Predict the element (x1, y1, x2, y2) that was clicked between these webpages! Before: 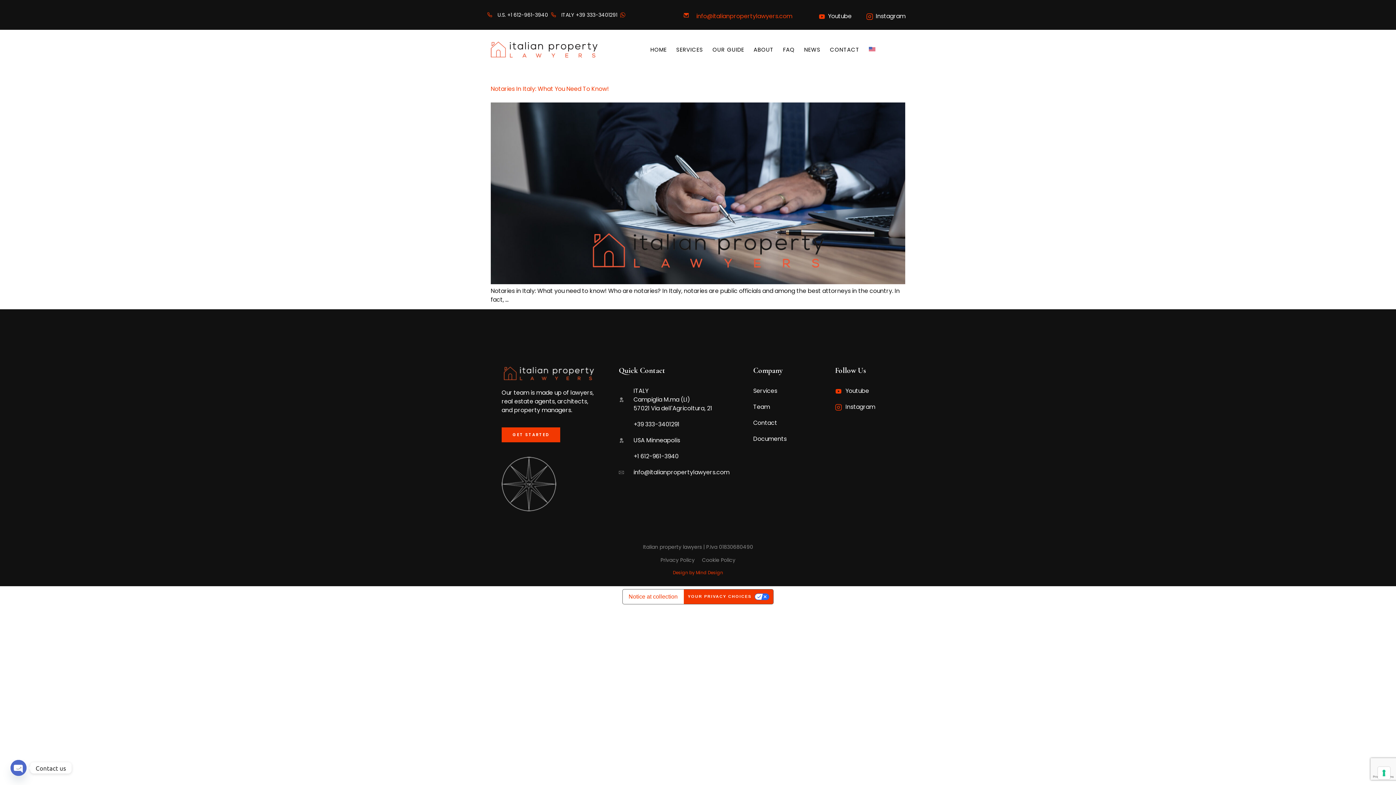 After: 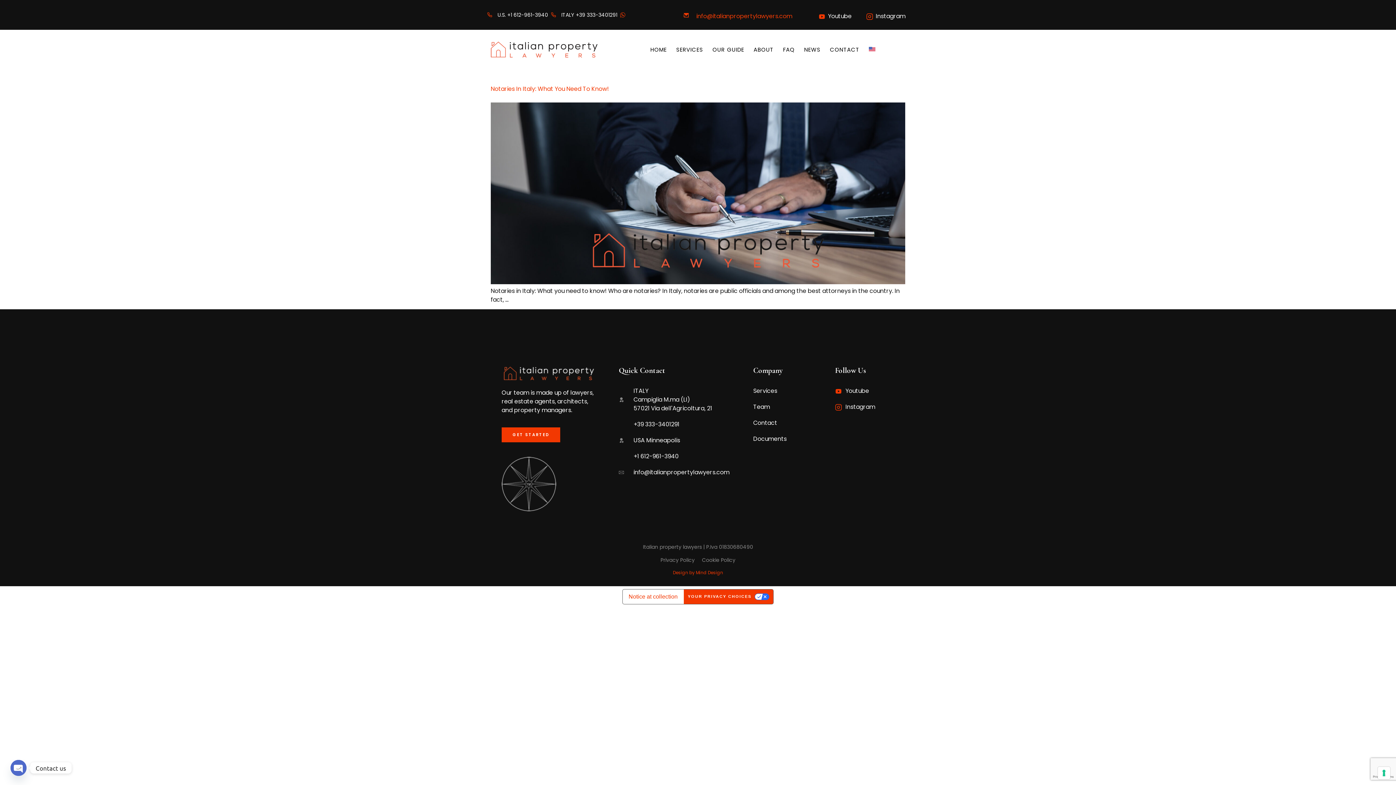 Action: label: U.S. +1 612-961-3940 bbox: (487, 12, 548, 17)